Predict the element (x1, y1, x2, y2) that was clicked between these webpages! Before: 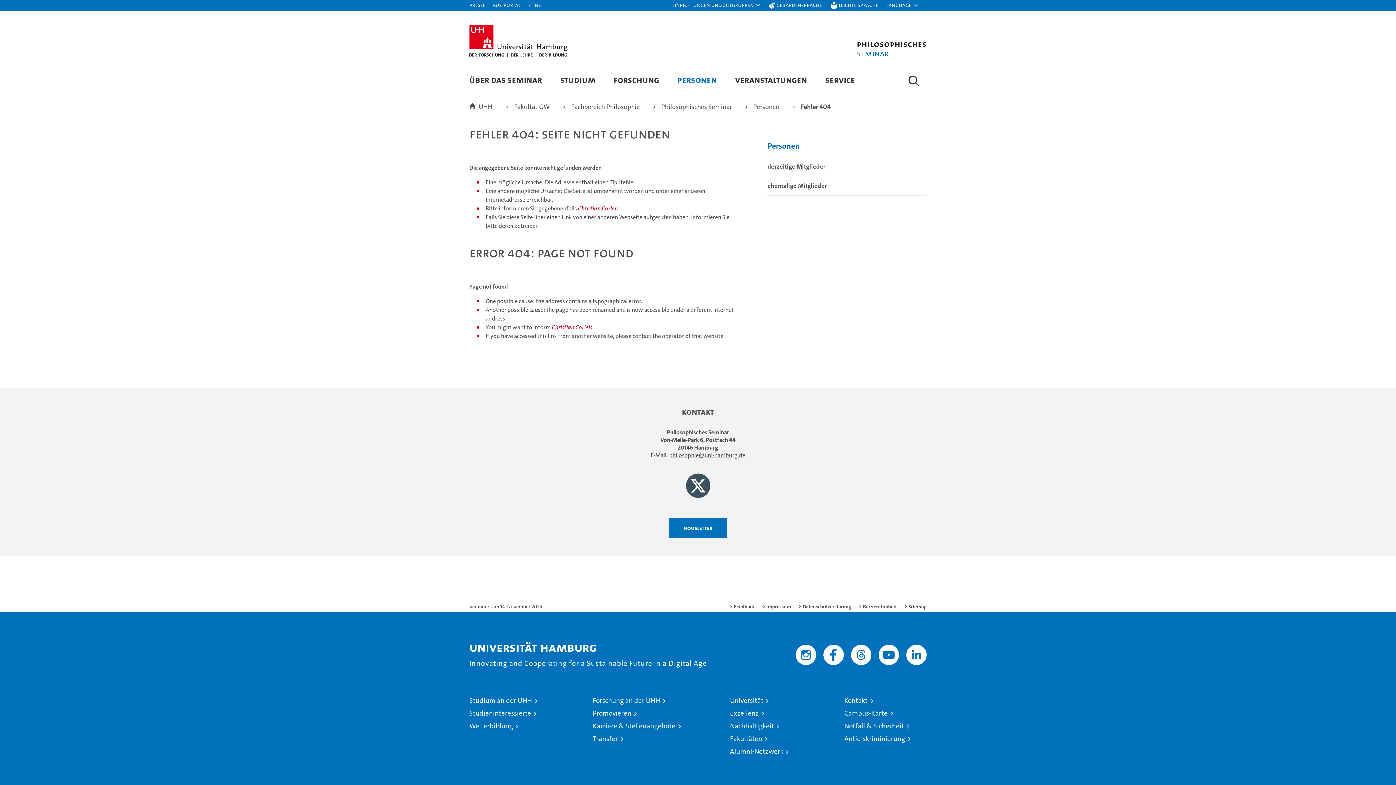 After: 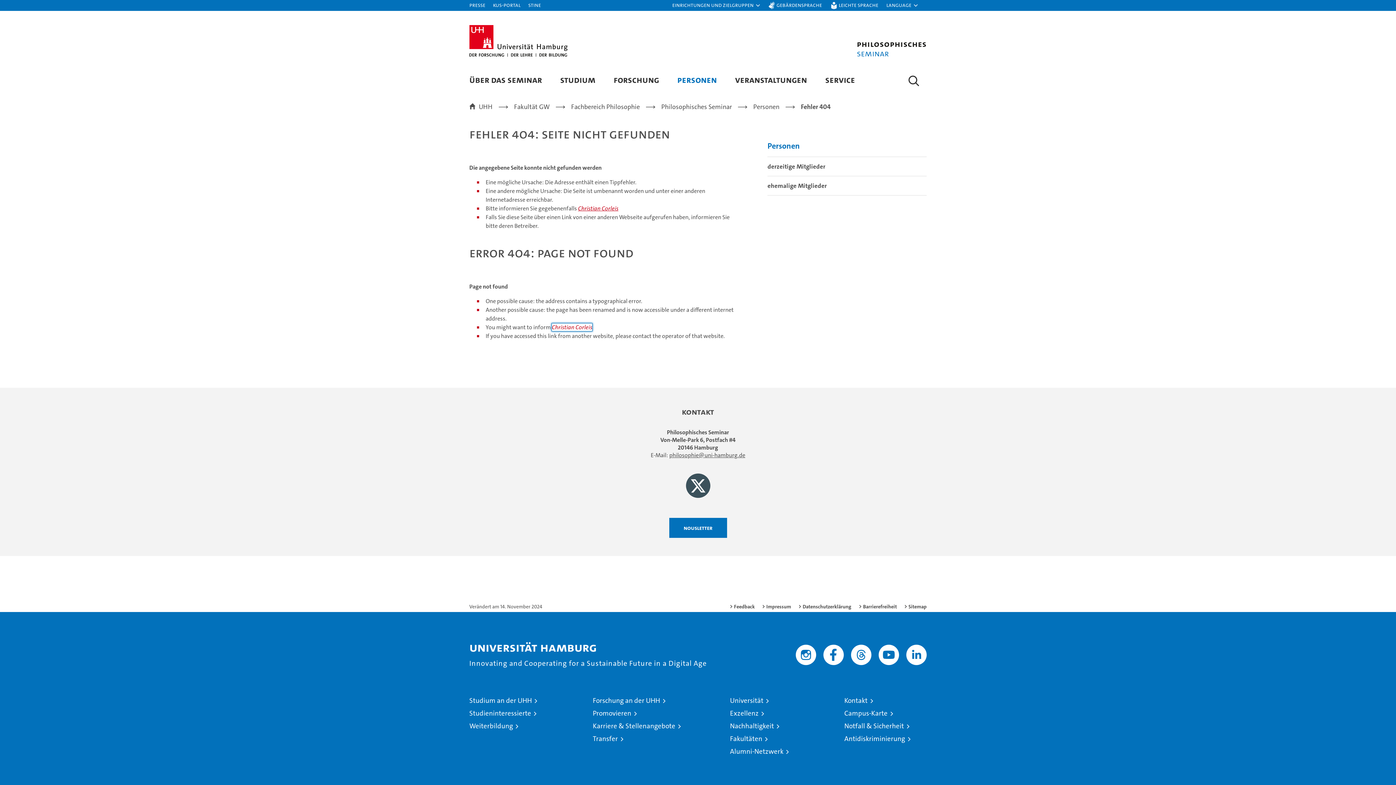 Action: label: Christian Corleis bbox: (552, 323, 592, 331)